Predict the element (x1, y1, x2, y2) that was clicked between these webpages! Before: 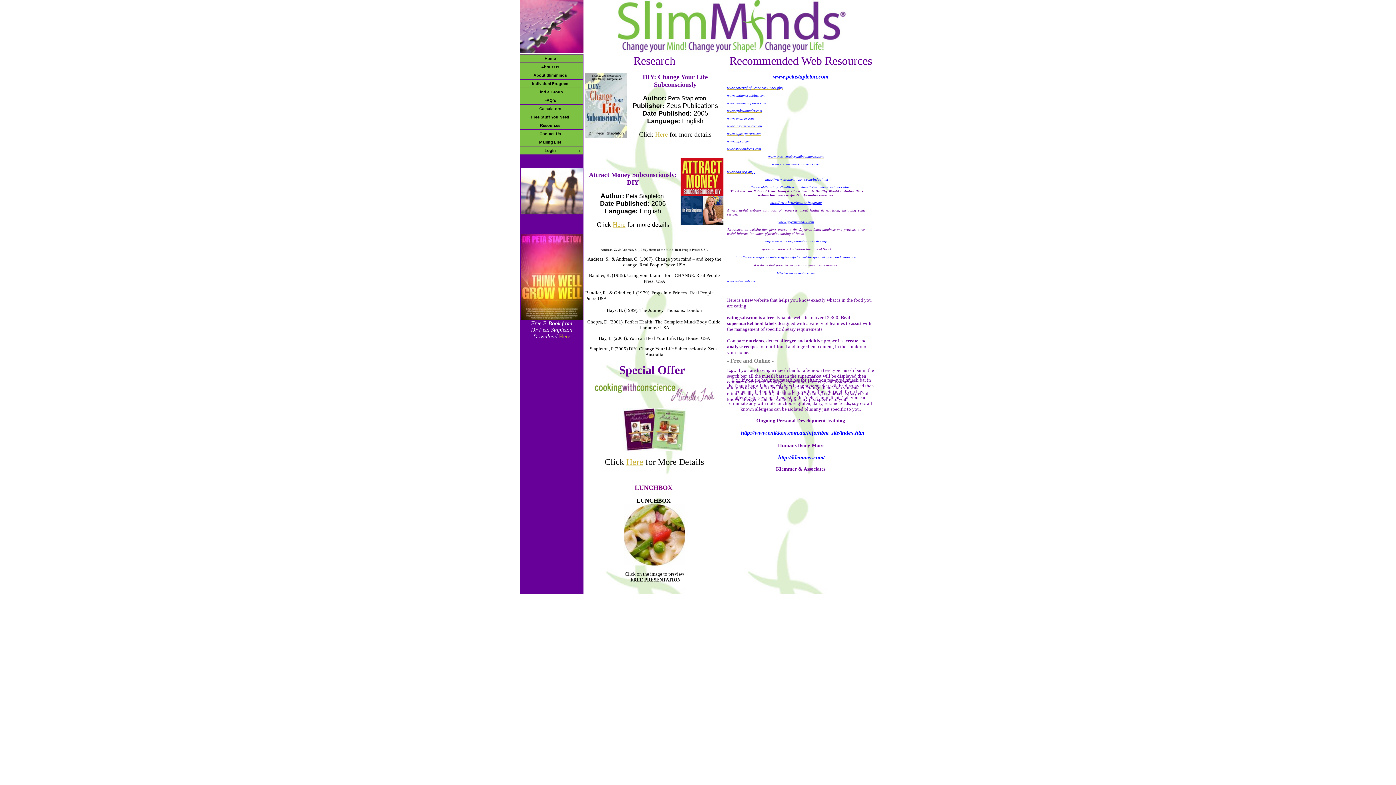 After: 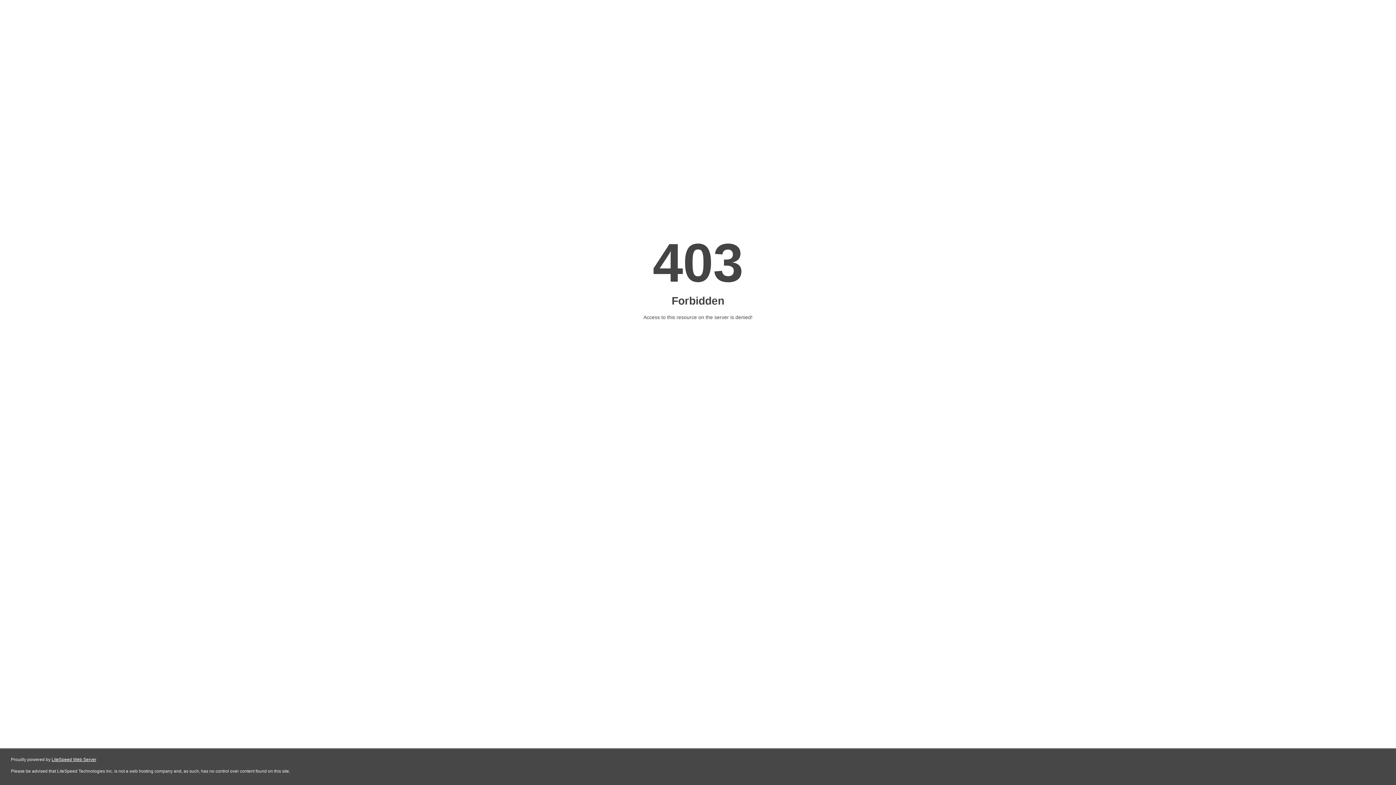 Action: label: www.inspiritive.com.au bbox: (727, 124, 762, 128)